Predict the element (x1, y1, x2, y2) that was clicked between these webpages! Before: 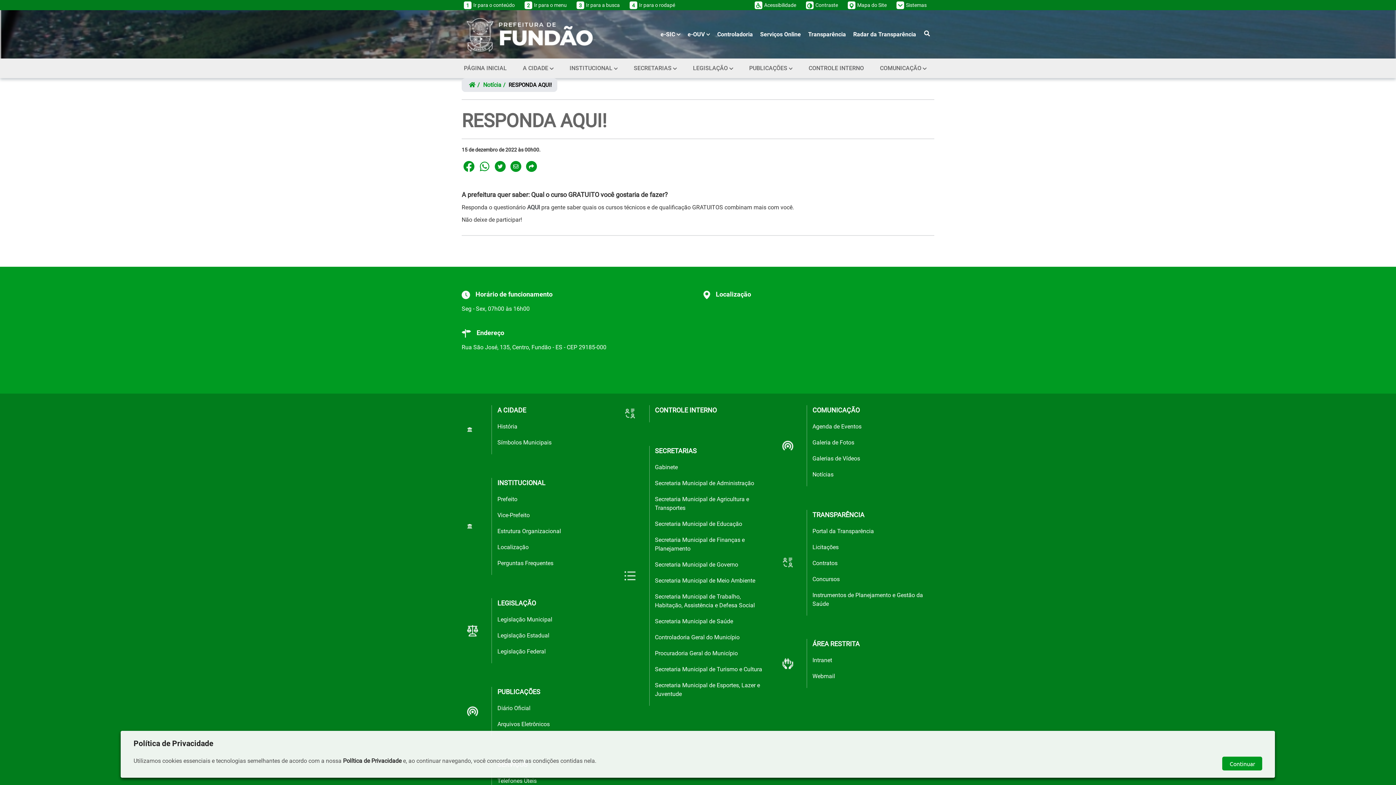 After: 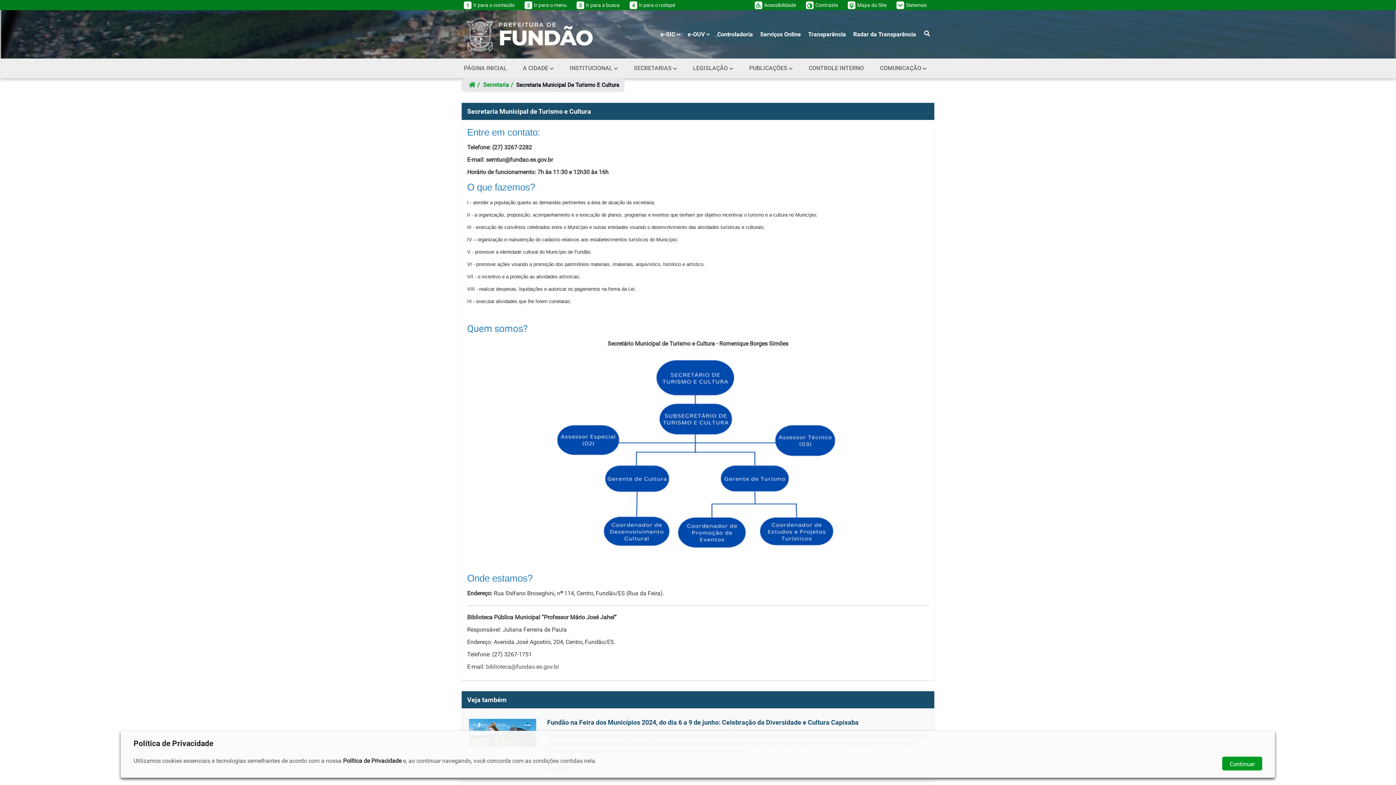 Action: label: Secretaria Municipal de Turismo e Cultura bbox: (655, 661, 766, 677)